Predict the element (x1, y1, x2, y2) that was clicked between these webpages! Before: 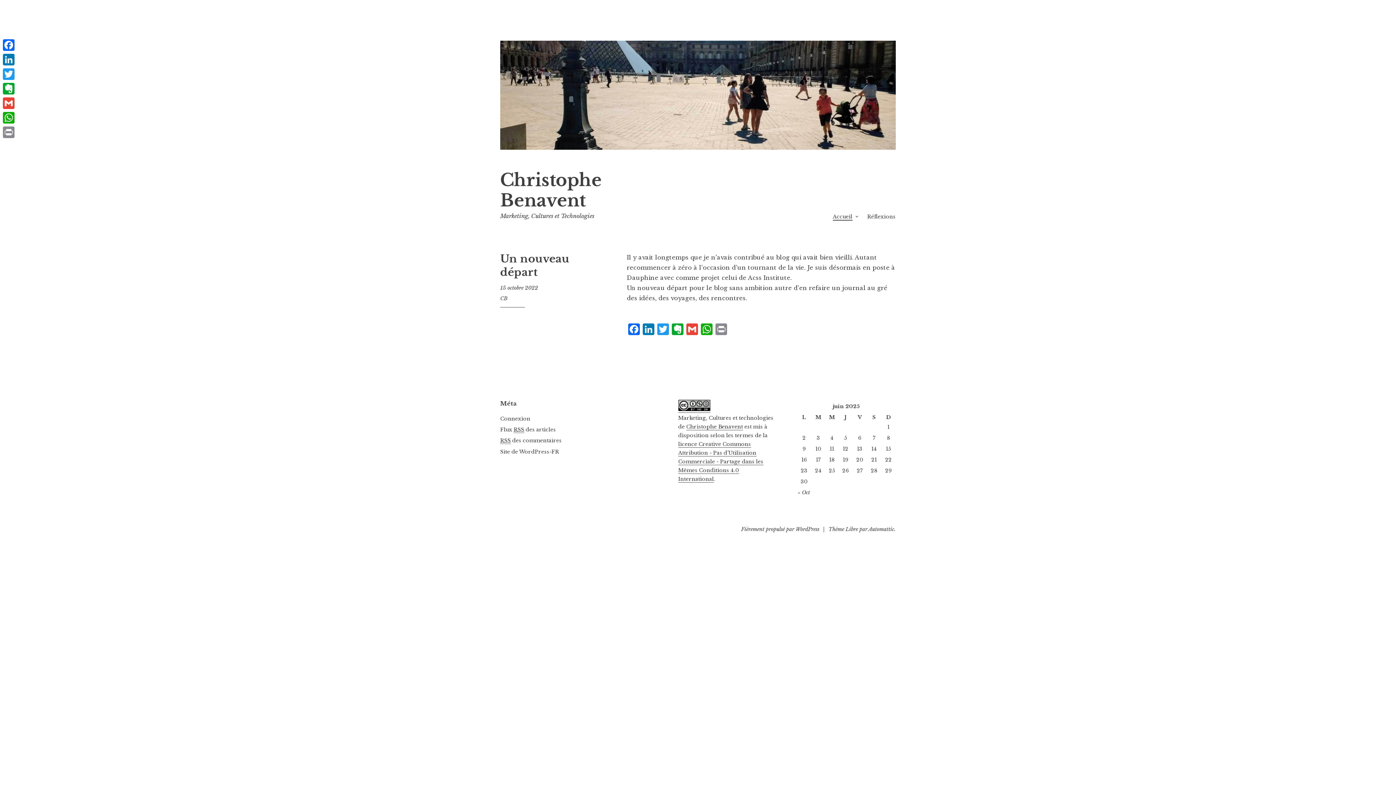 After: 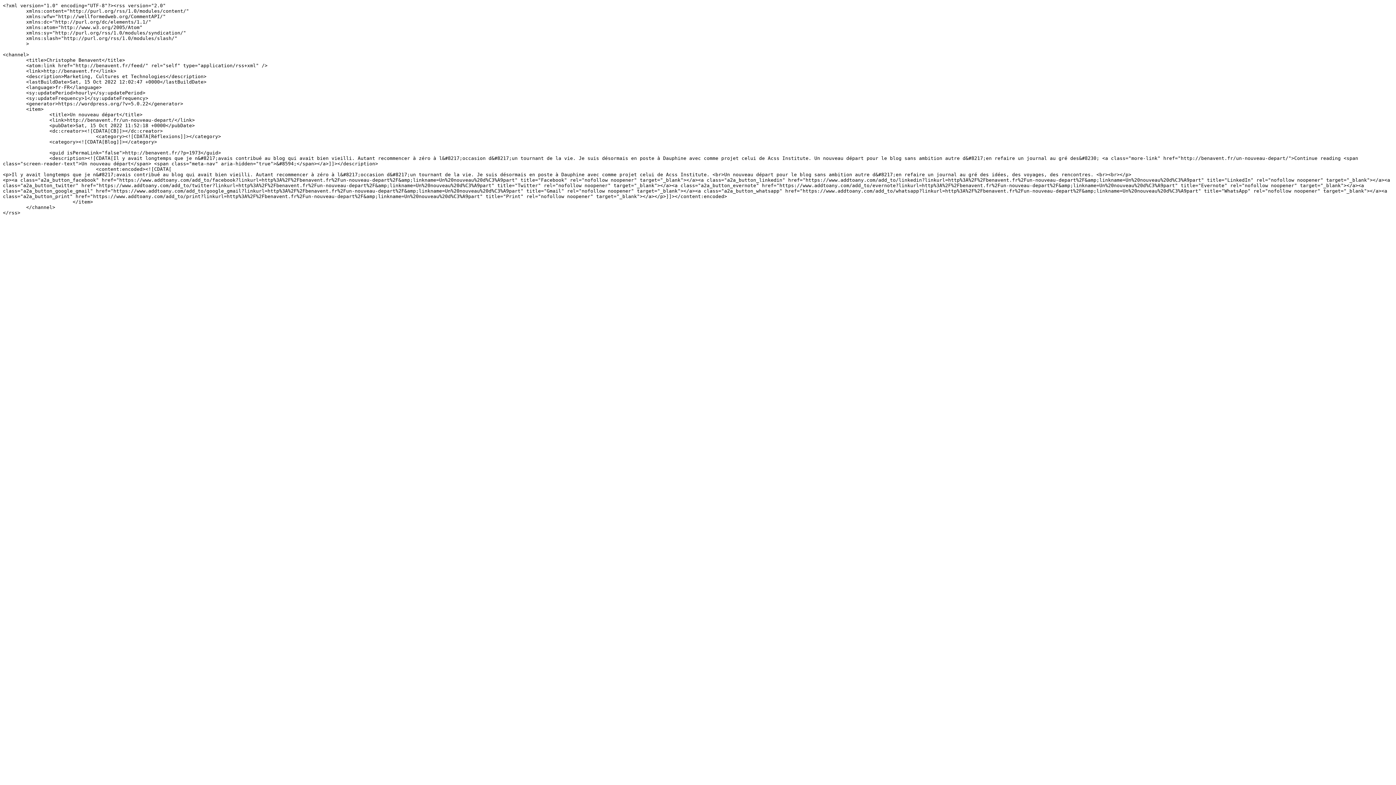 Action: label: Flux RSS des articles bbox: (500, 426, 556, 433)